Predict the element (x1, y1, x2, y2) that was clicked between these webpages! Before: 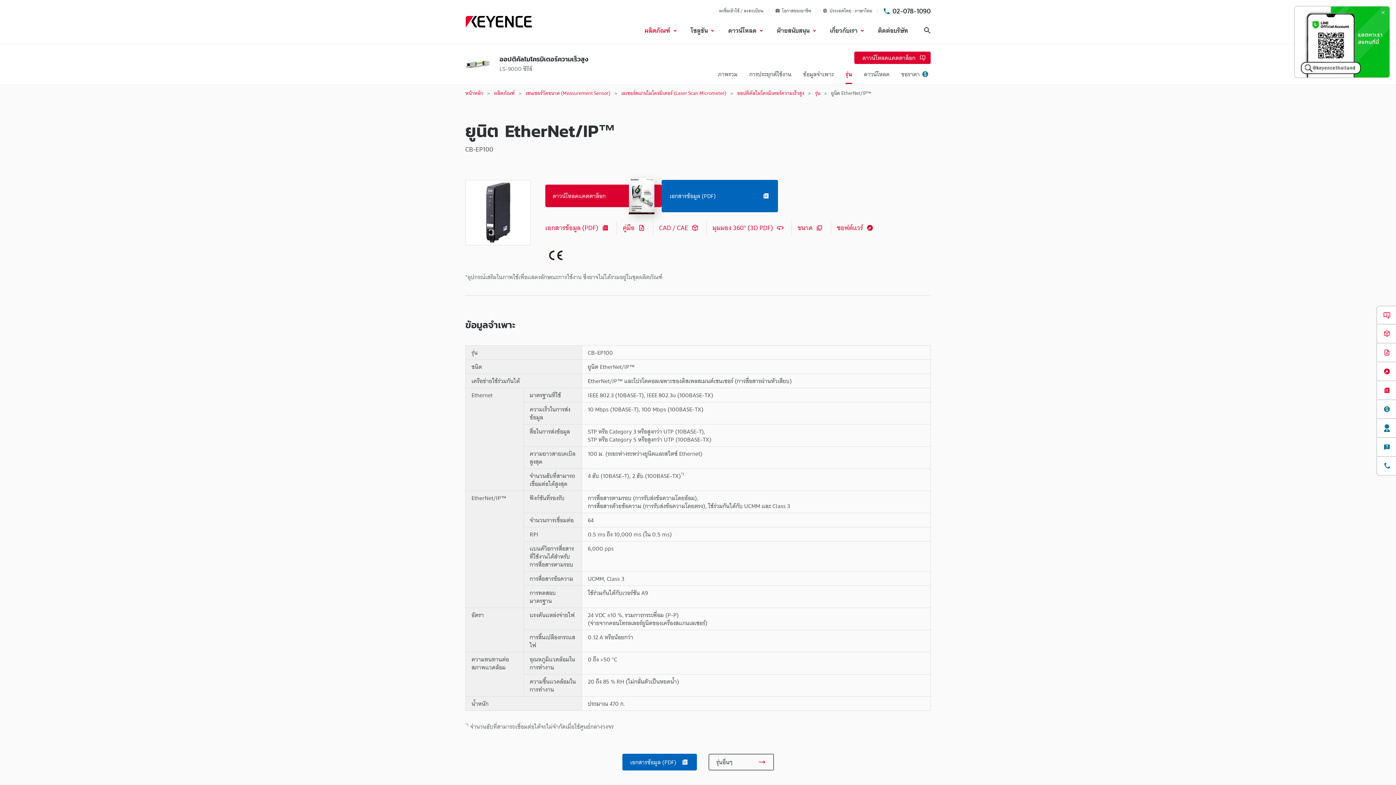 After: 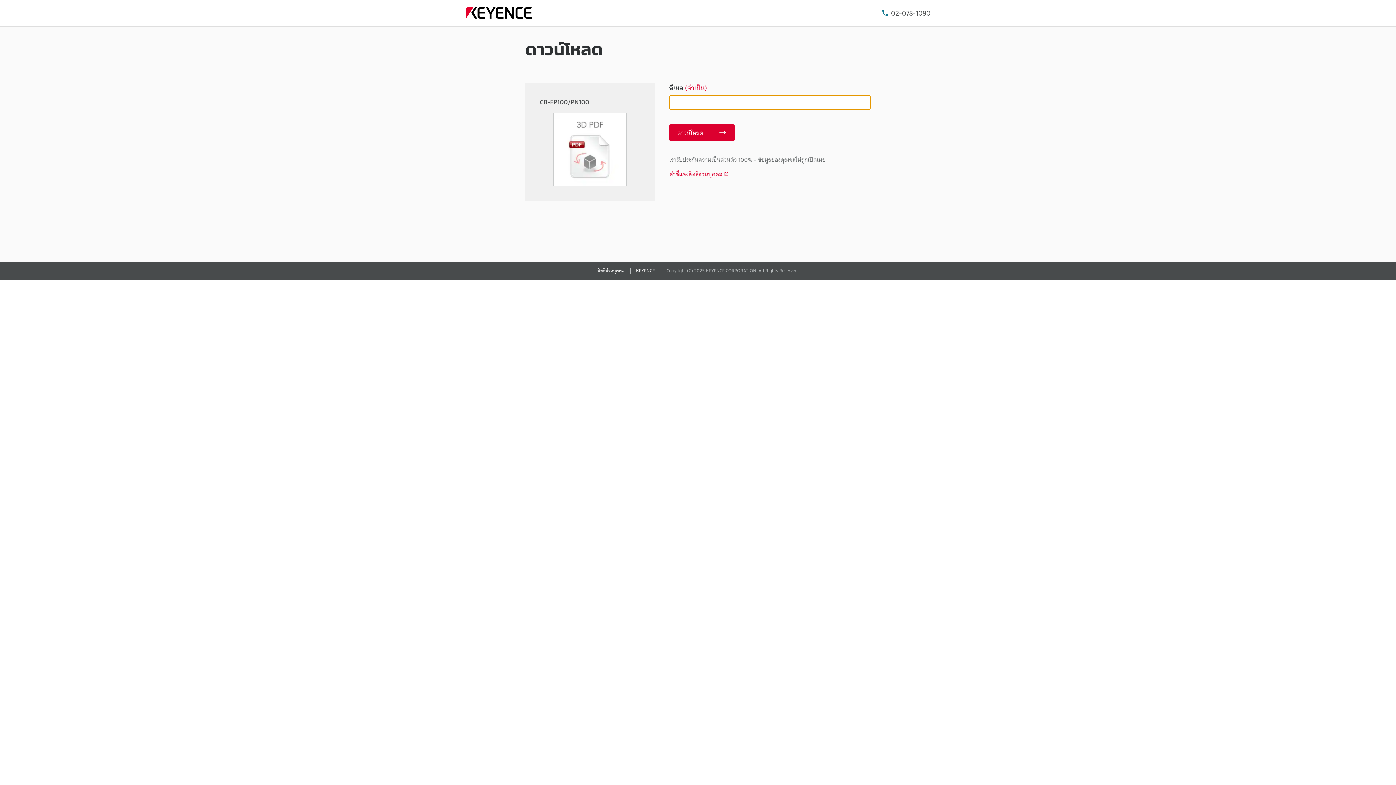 Action: bbox: (712, 221, 785, 234) label: มุมมอง 360° (3D PDF)